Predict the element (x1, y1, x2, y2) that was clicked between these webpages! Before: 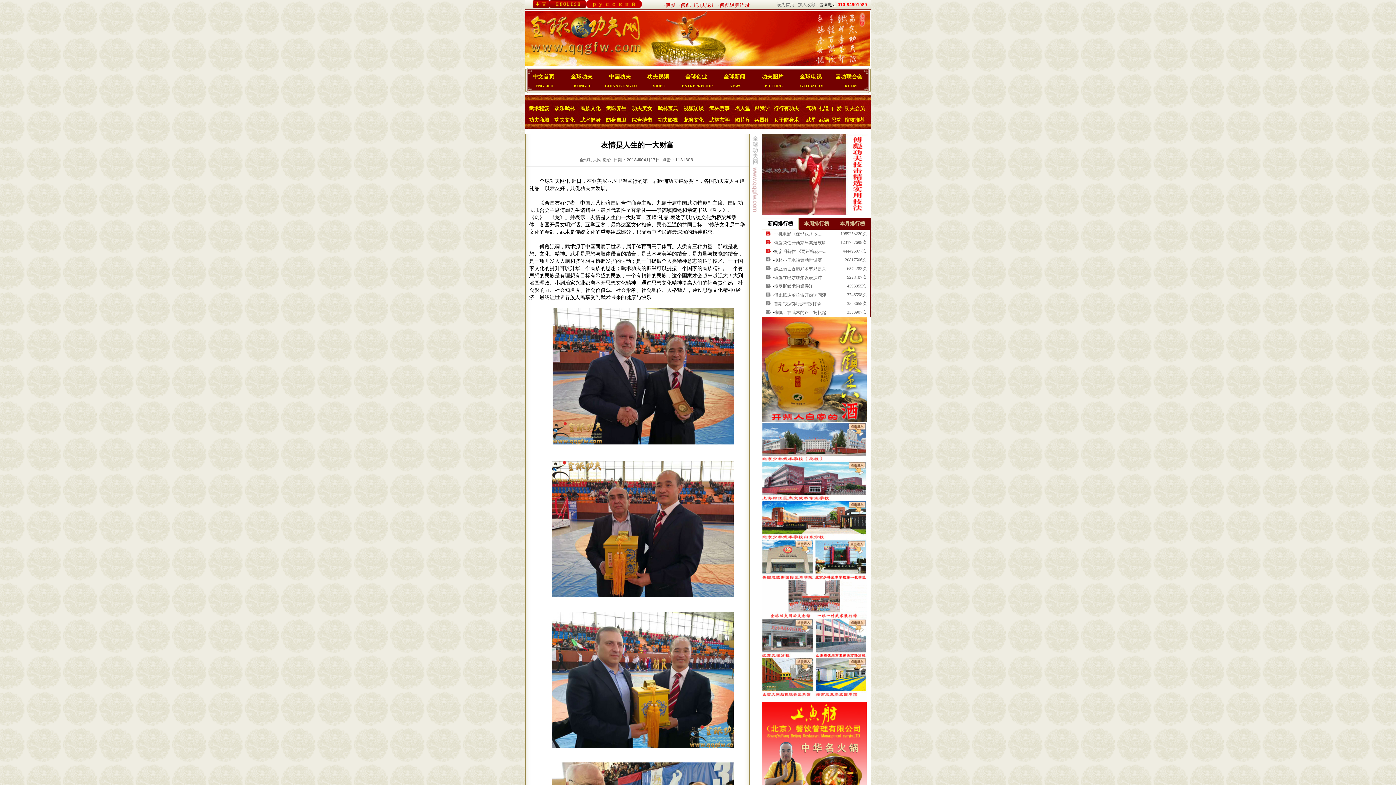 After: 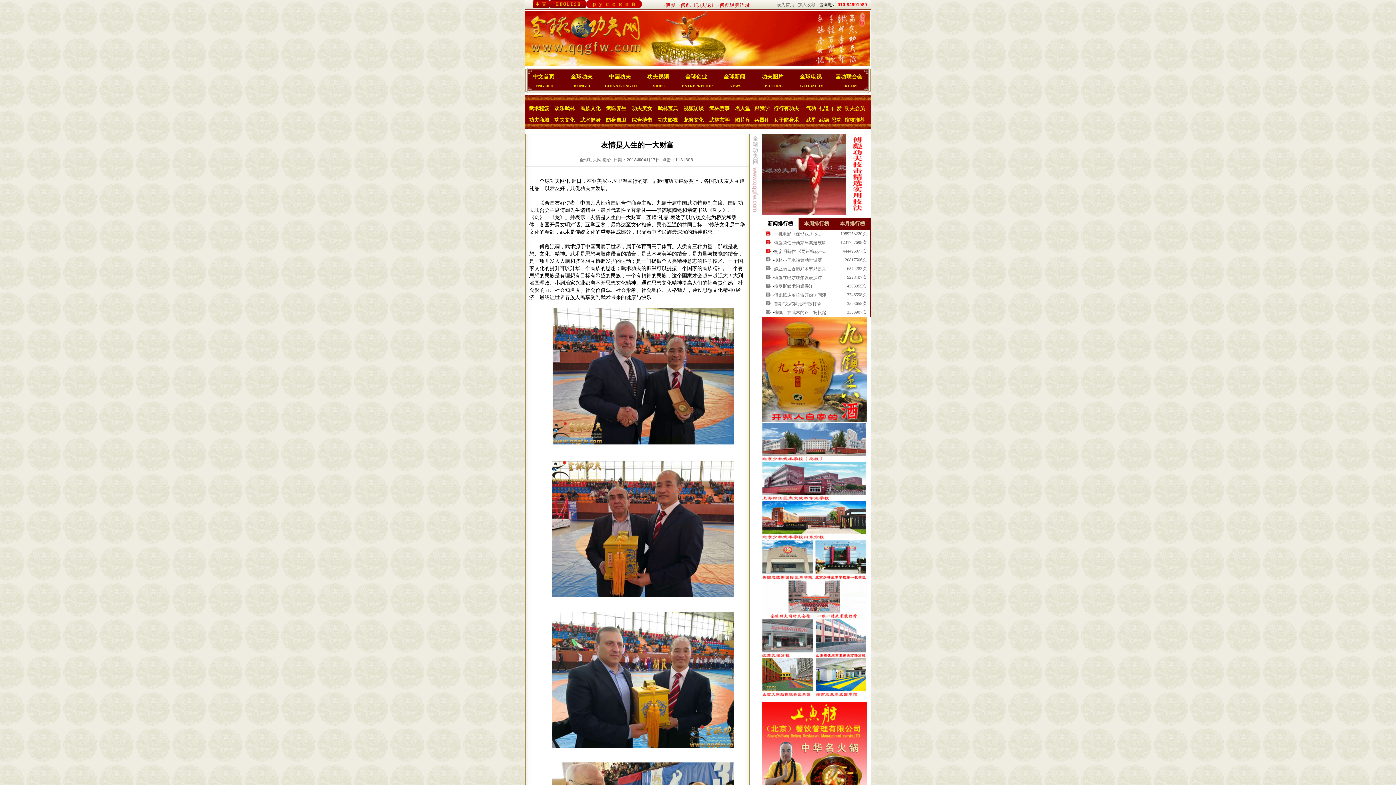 Action: bbox: (549, 4, 586, 9)